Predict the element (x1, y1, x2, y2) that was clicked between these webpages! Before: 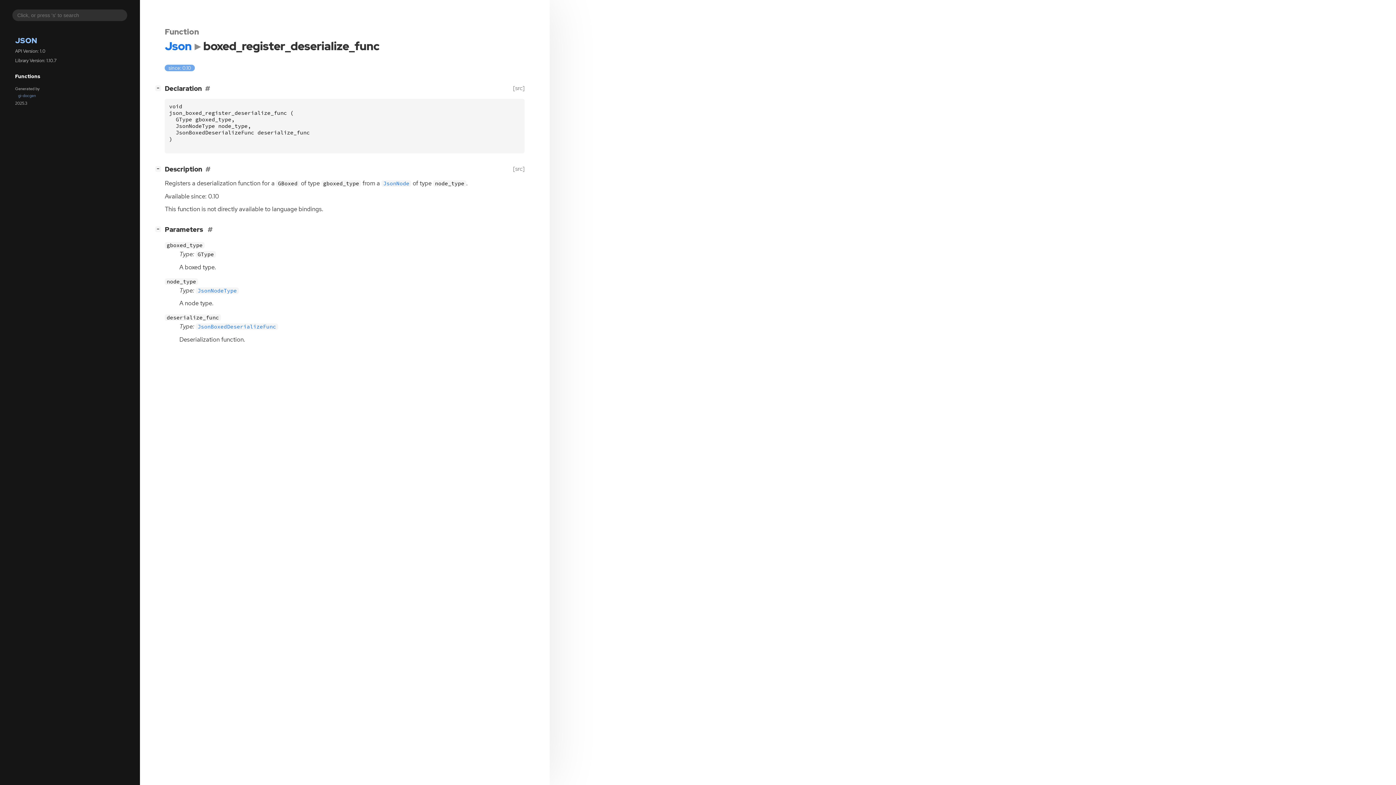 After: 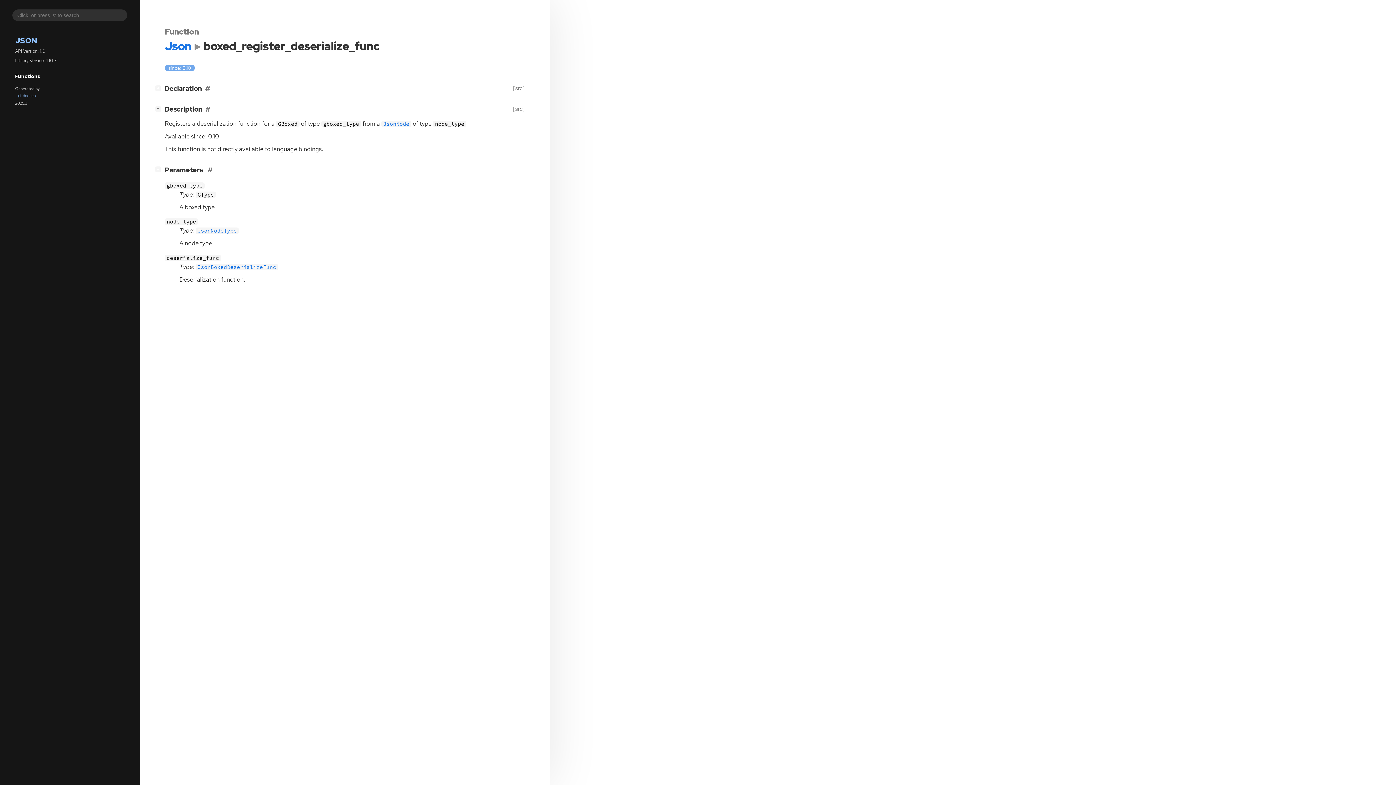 Action: label: [−] bbox: (154, 83, 524, 91)